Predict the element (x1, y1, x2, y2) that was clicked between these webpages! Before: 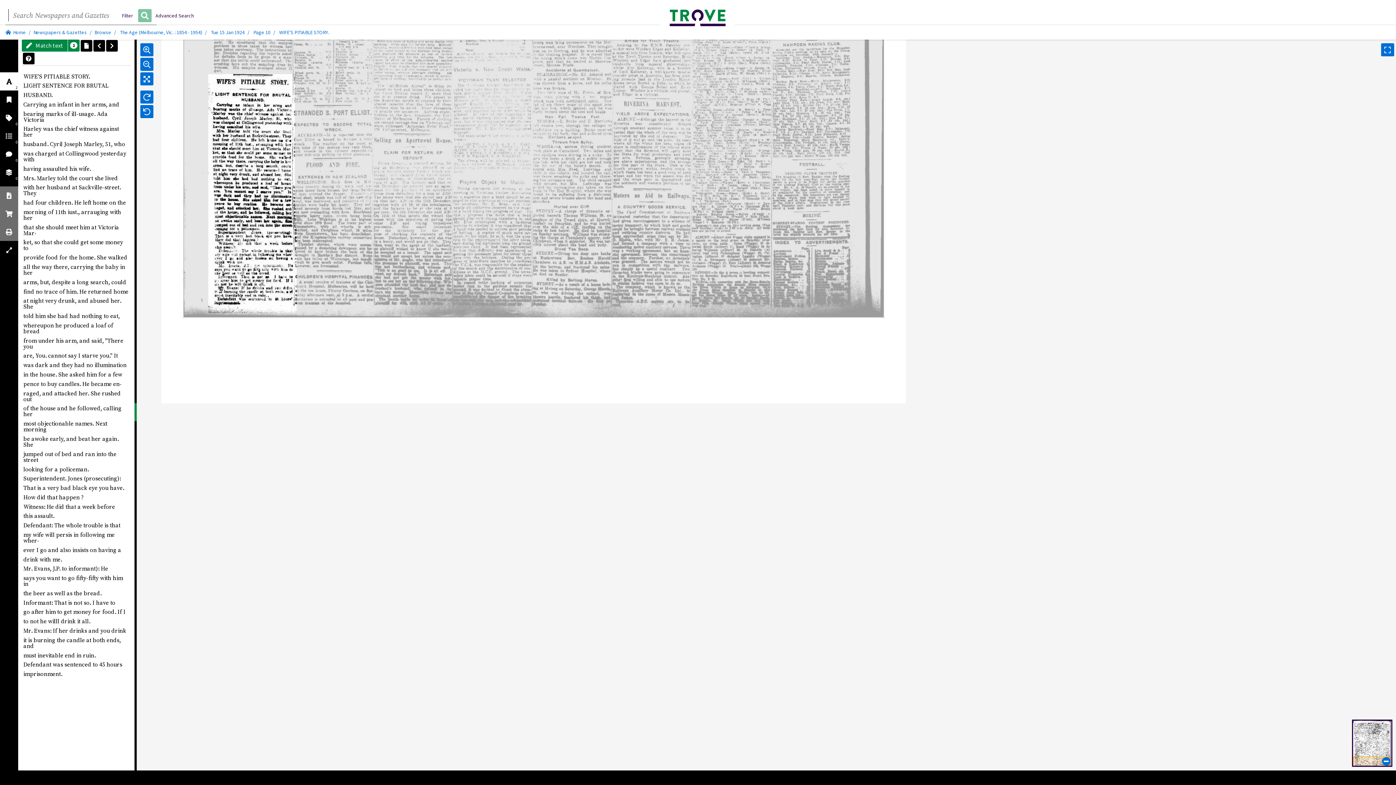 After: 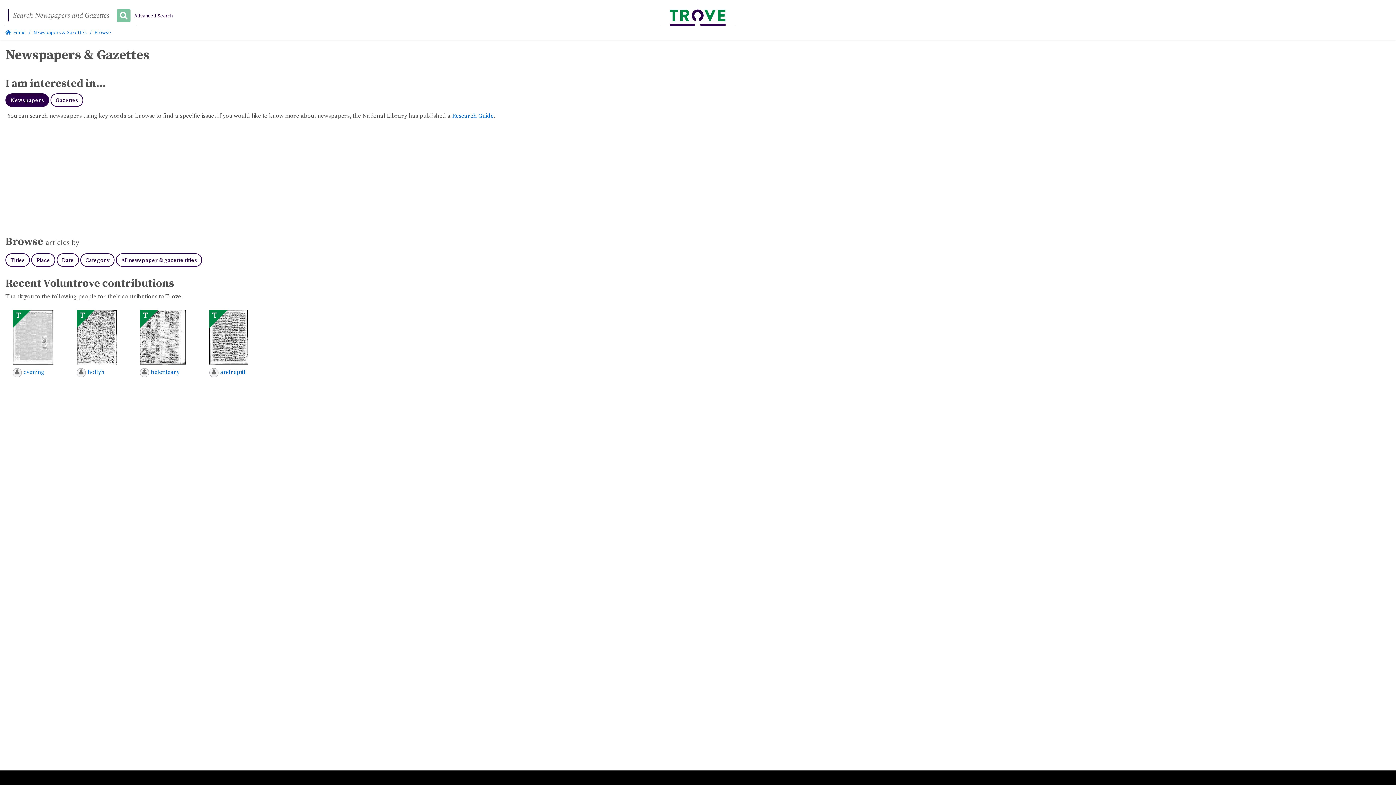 Action: bbox: (33, 29, 86, 35) label: Newspapers & Gazettes